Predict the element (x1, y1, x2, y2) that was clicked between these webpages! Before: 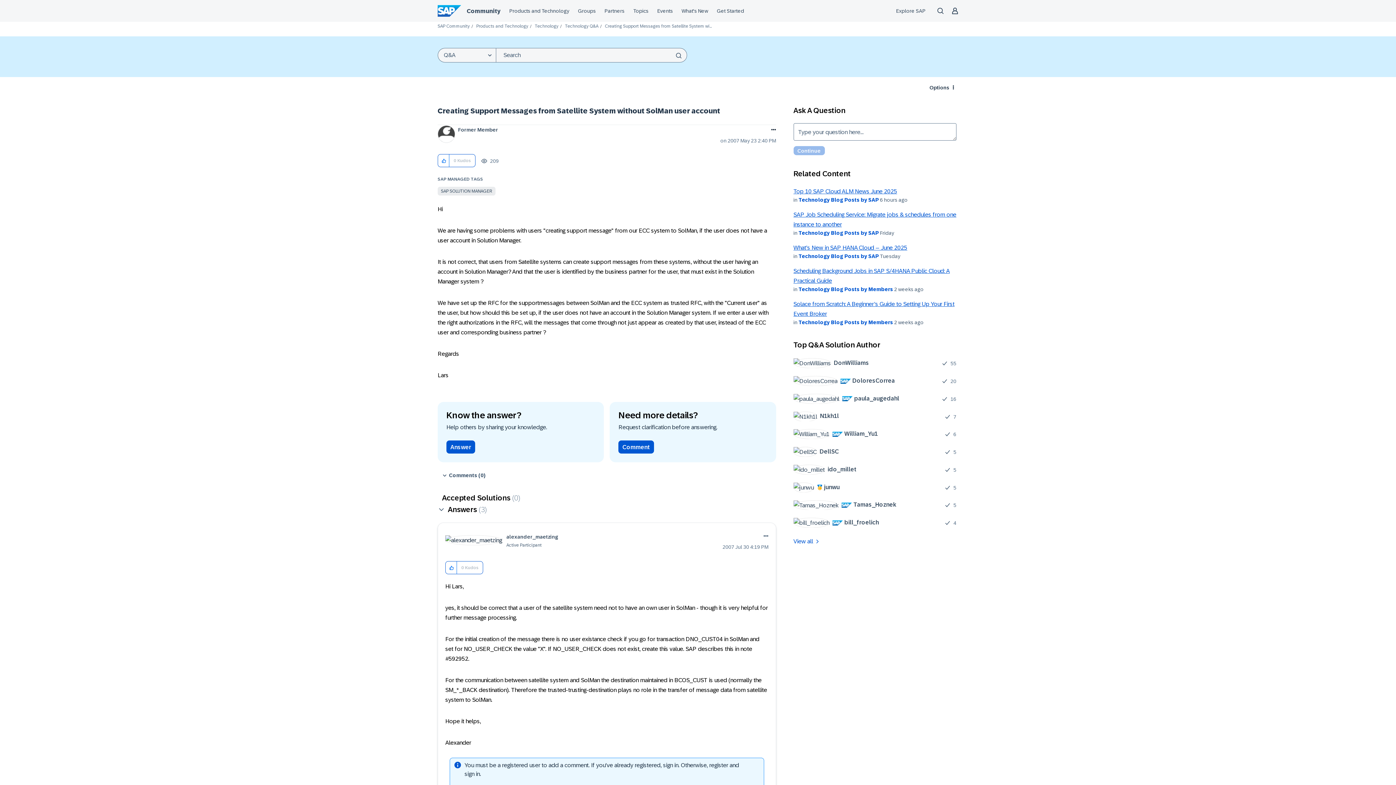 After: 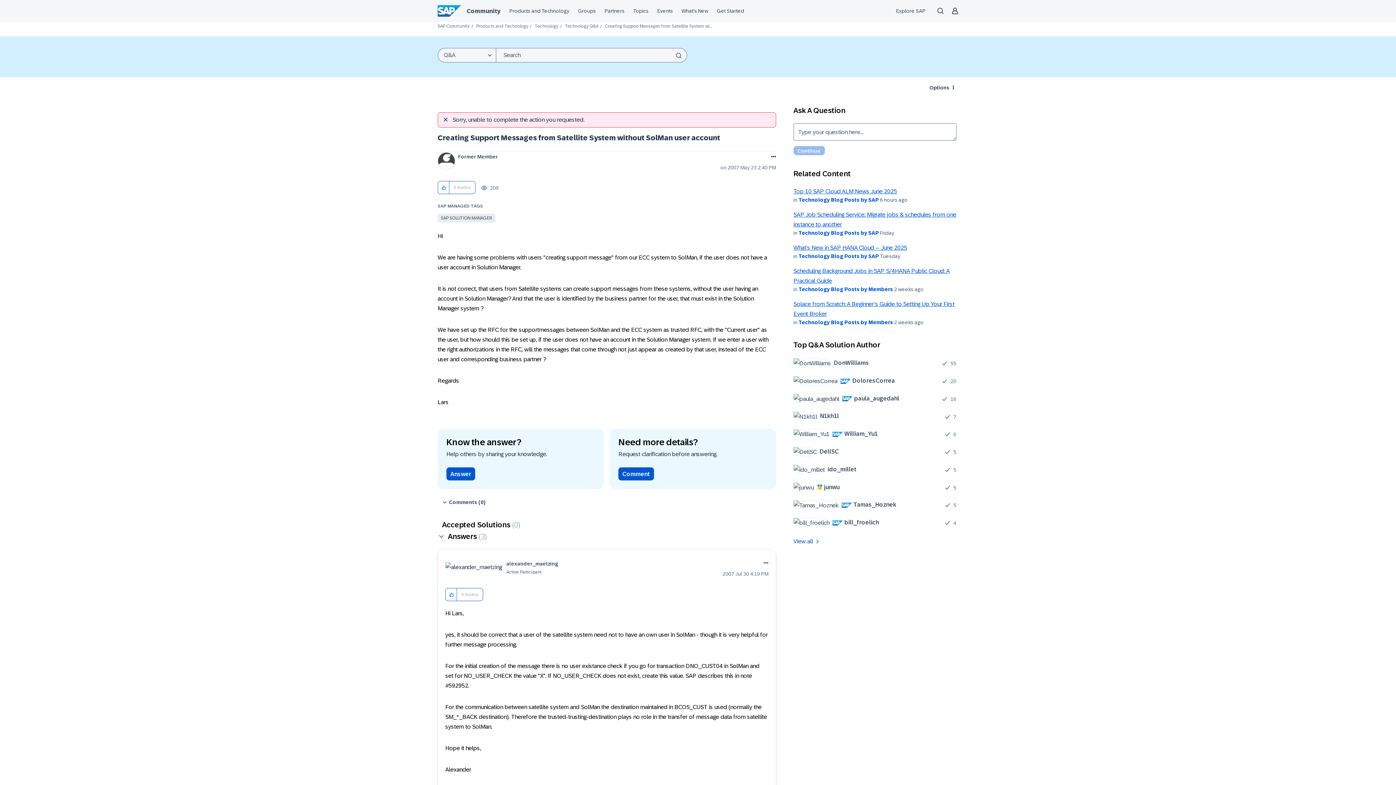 Action: label: Click here to give kudos to this post. bbox: (438, 154, 449, 167)